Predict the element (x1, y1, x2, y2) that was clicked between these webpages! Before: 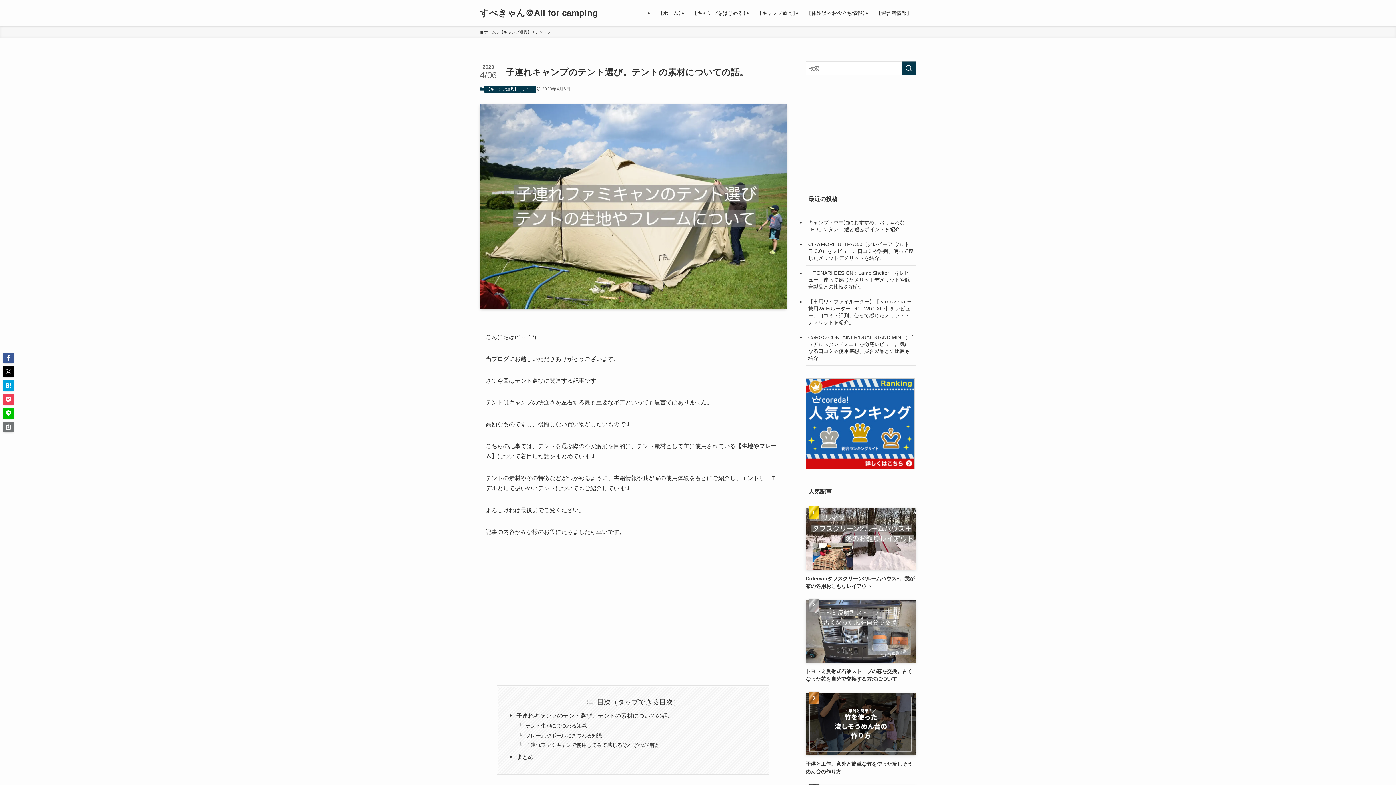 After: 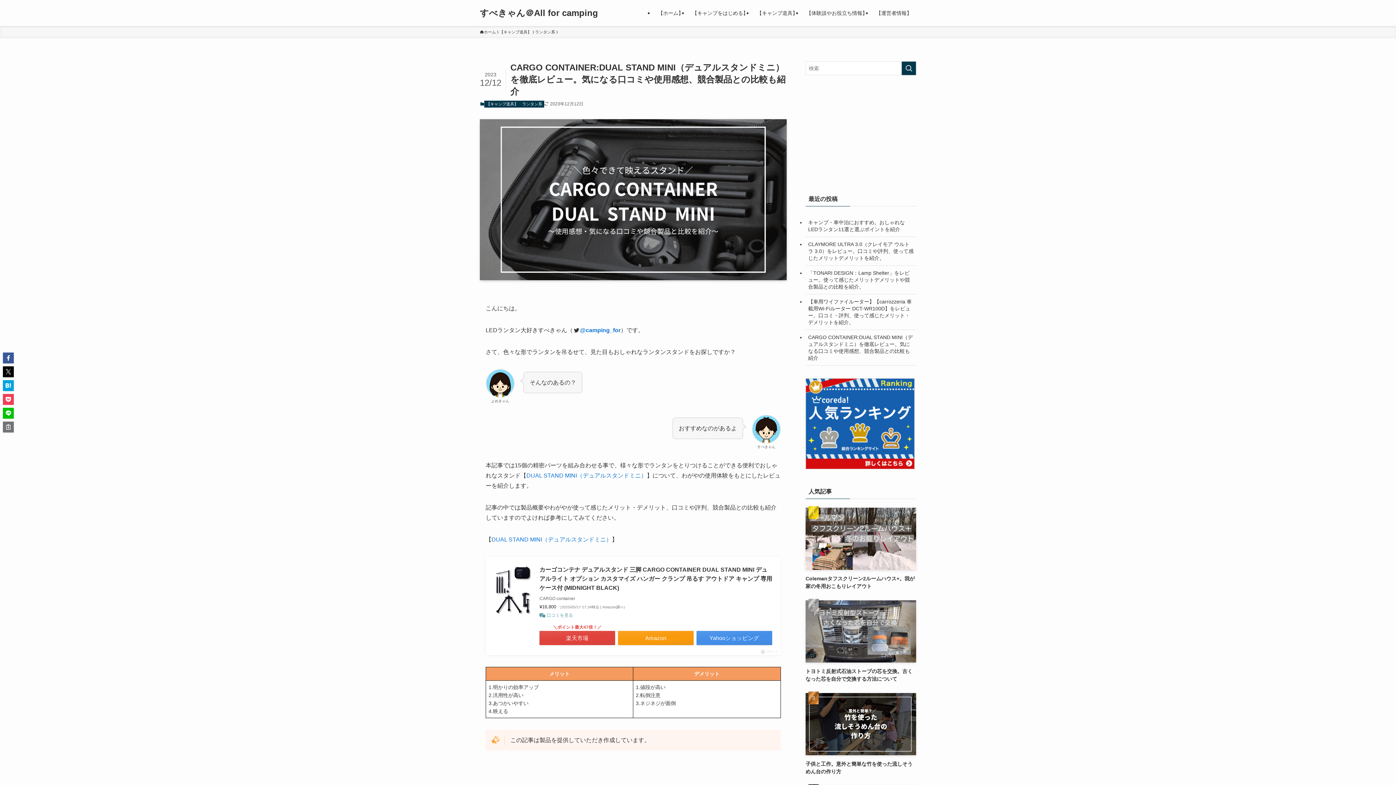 Action: bbox: (805, 330, 916, 365) label: CARGO CONTAINER:DUAL STAND MINI（デュアルスタンドミニ）を徹底レビュー。気になる口コミや使用感想、競合製品との比較も紹介